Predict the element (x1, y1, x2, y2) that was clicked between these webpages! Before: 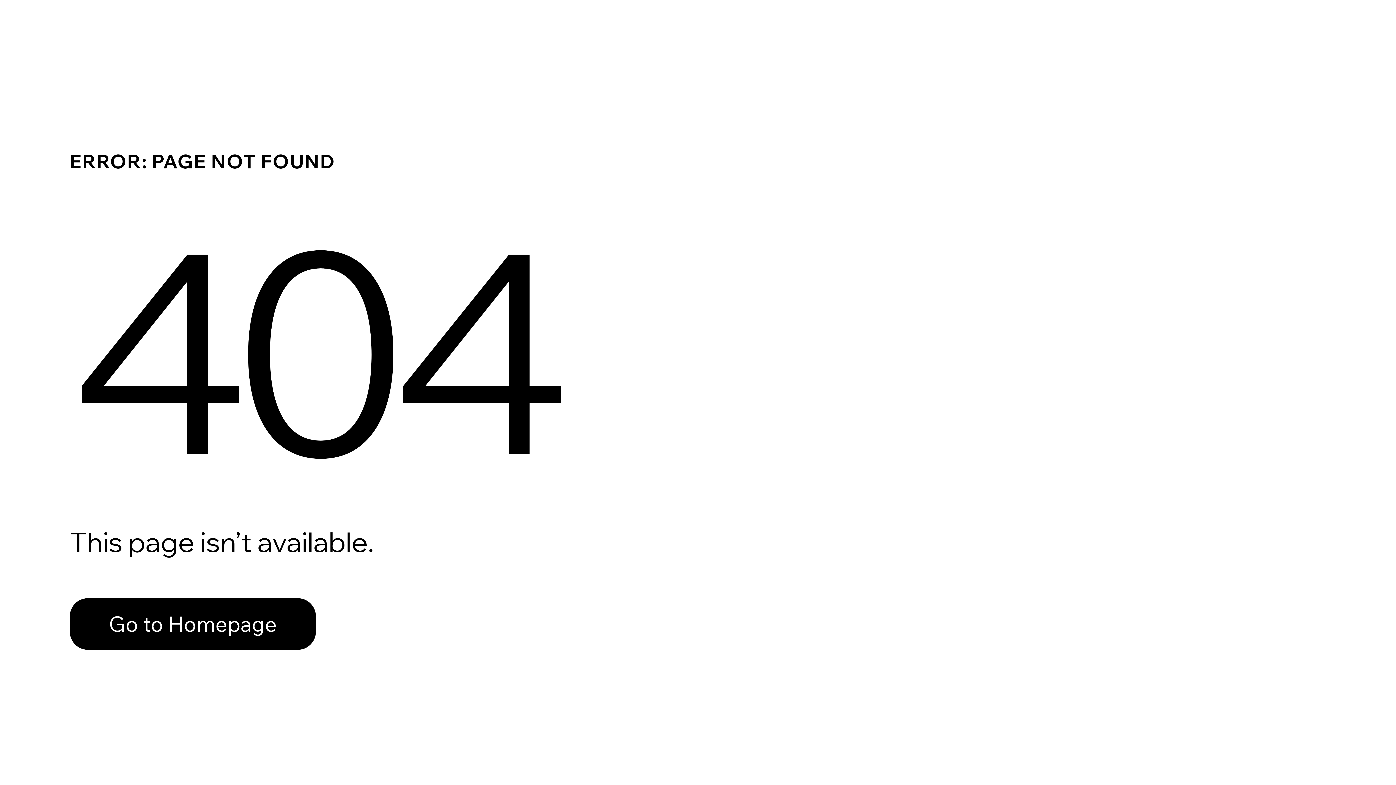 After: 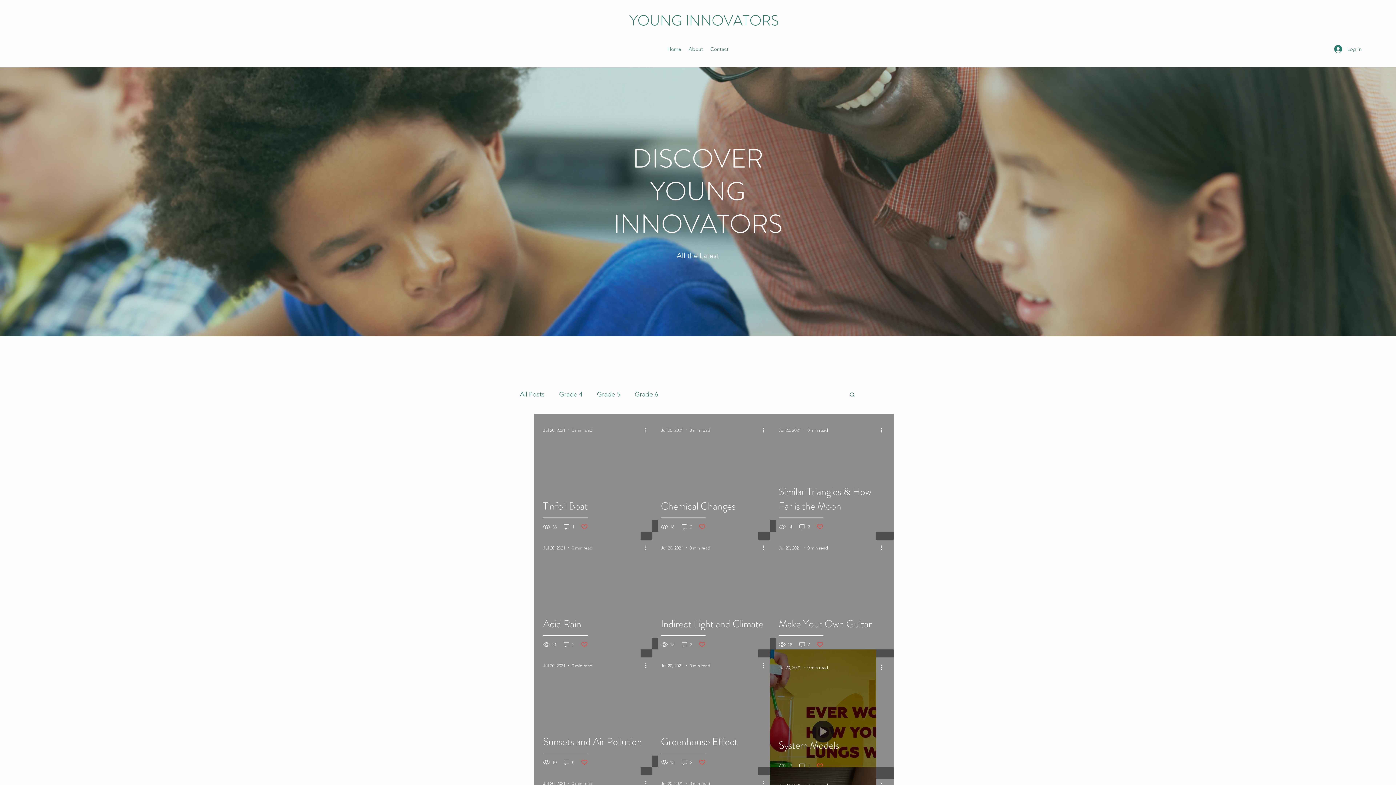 Action: bbox: (69, 598, 316, 650) label: Go to Homepage